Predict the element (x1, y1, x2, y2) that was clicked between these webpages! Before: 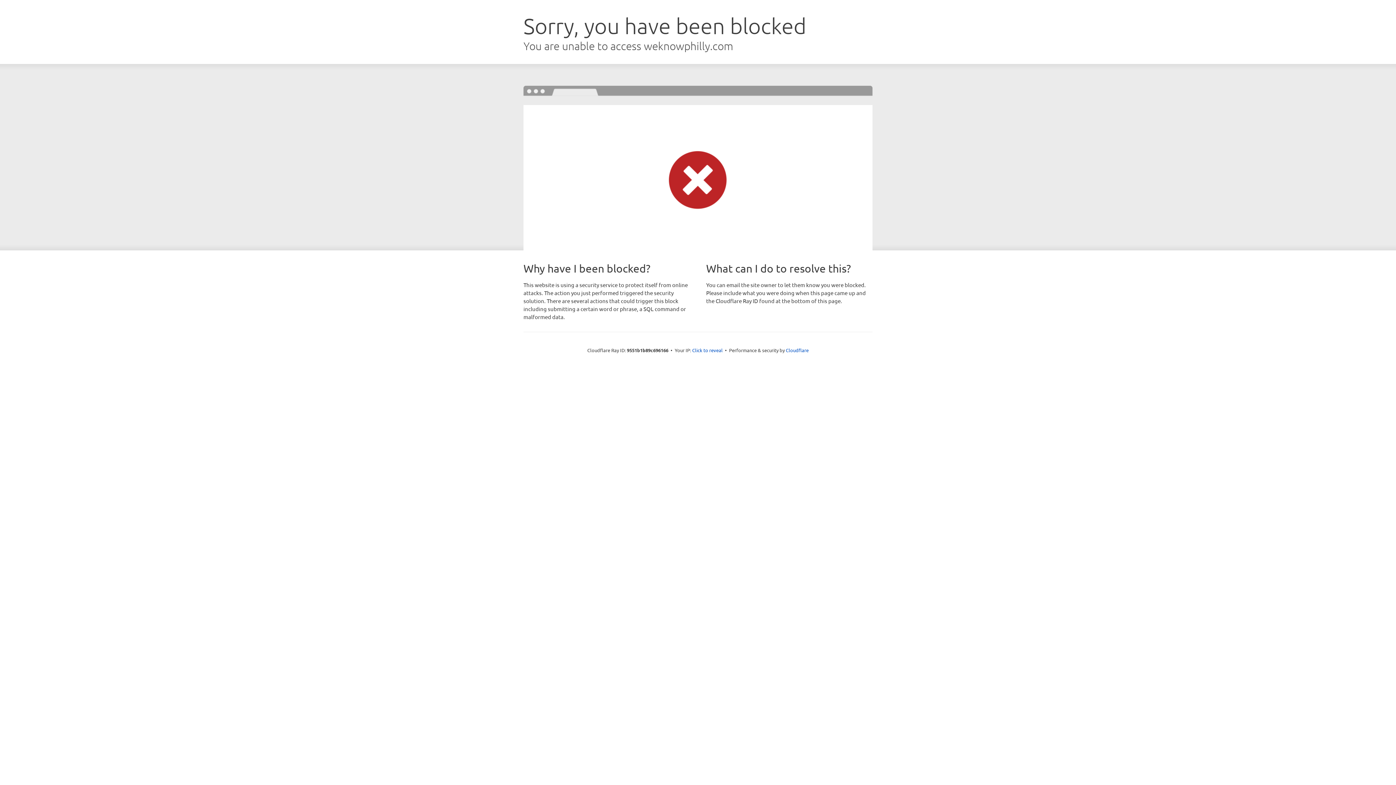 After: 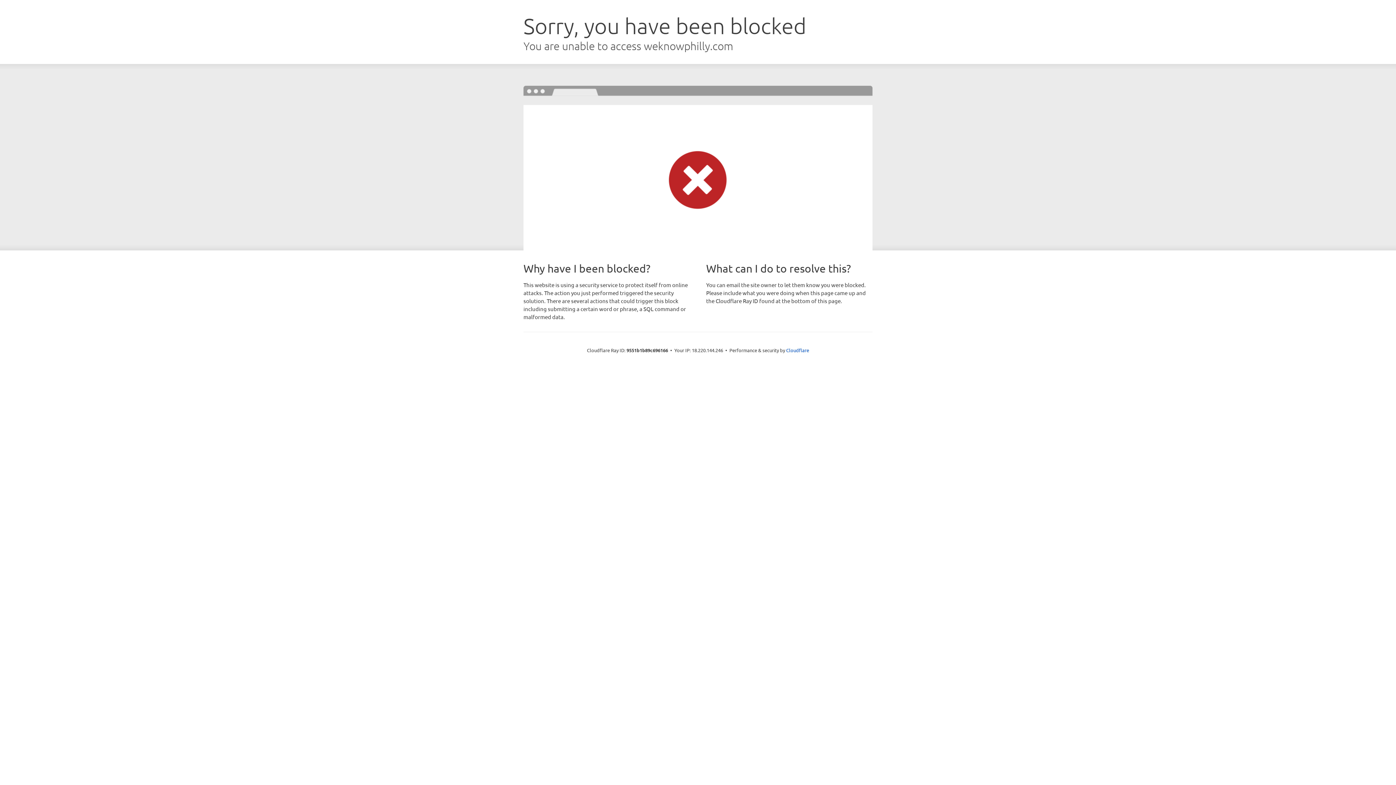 Action: bbox: (692, 346, 722, 353) label: Click to reveal